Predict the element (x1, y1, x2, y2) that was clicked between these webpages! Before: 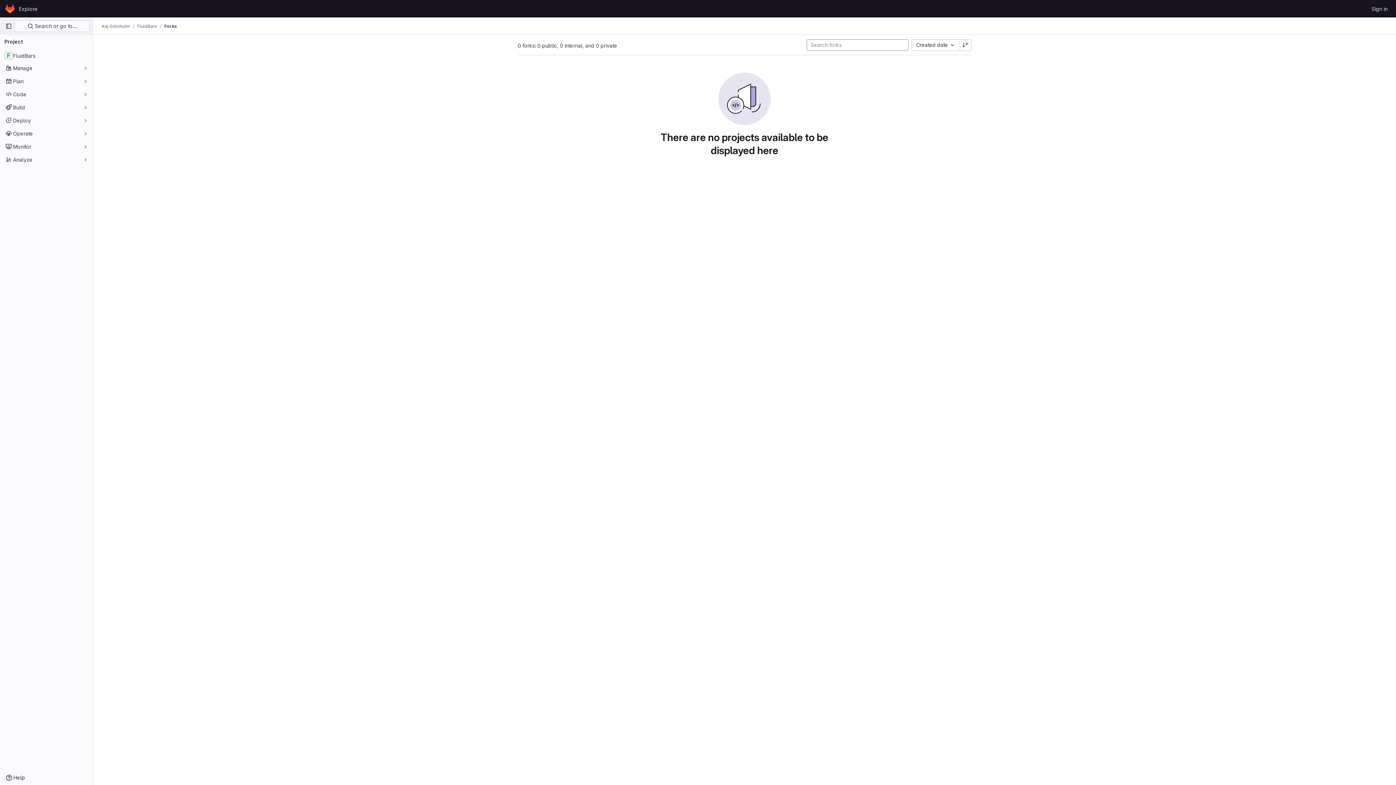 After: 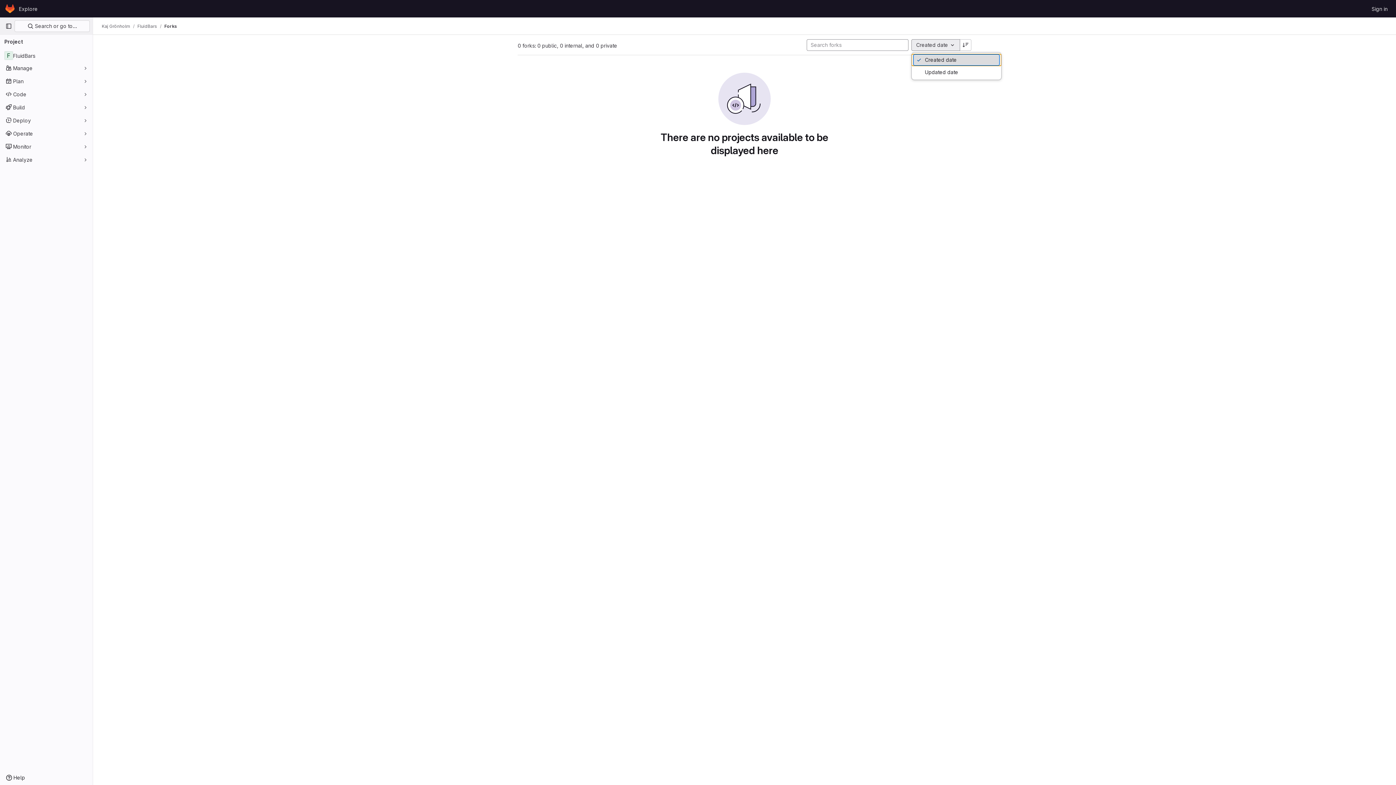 Action: label: Created date bbox: (911, 39, 960, 50)